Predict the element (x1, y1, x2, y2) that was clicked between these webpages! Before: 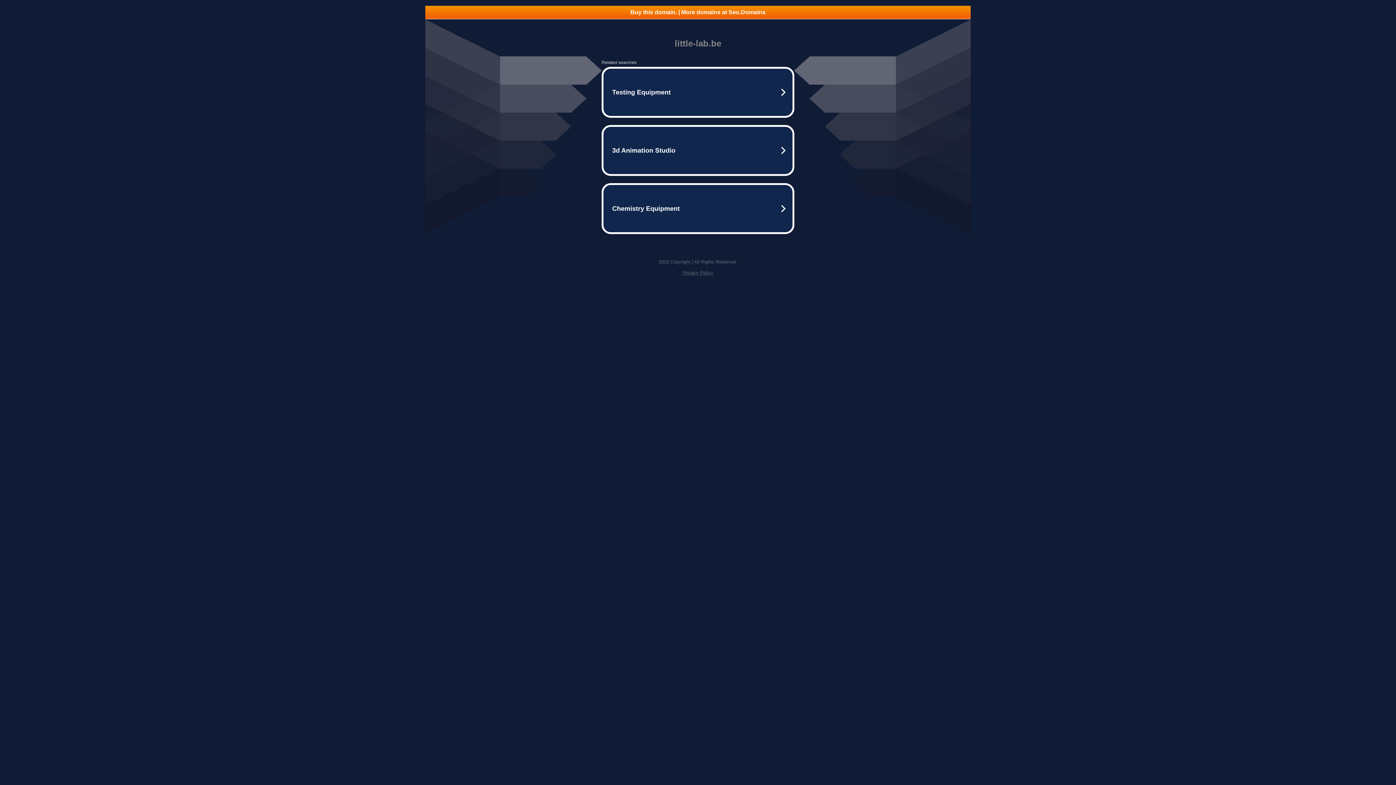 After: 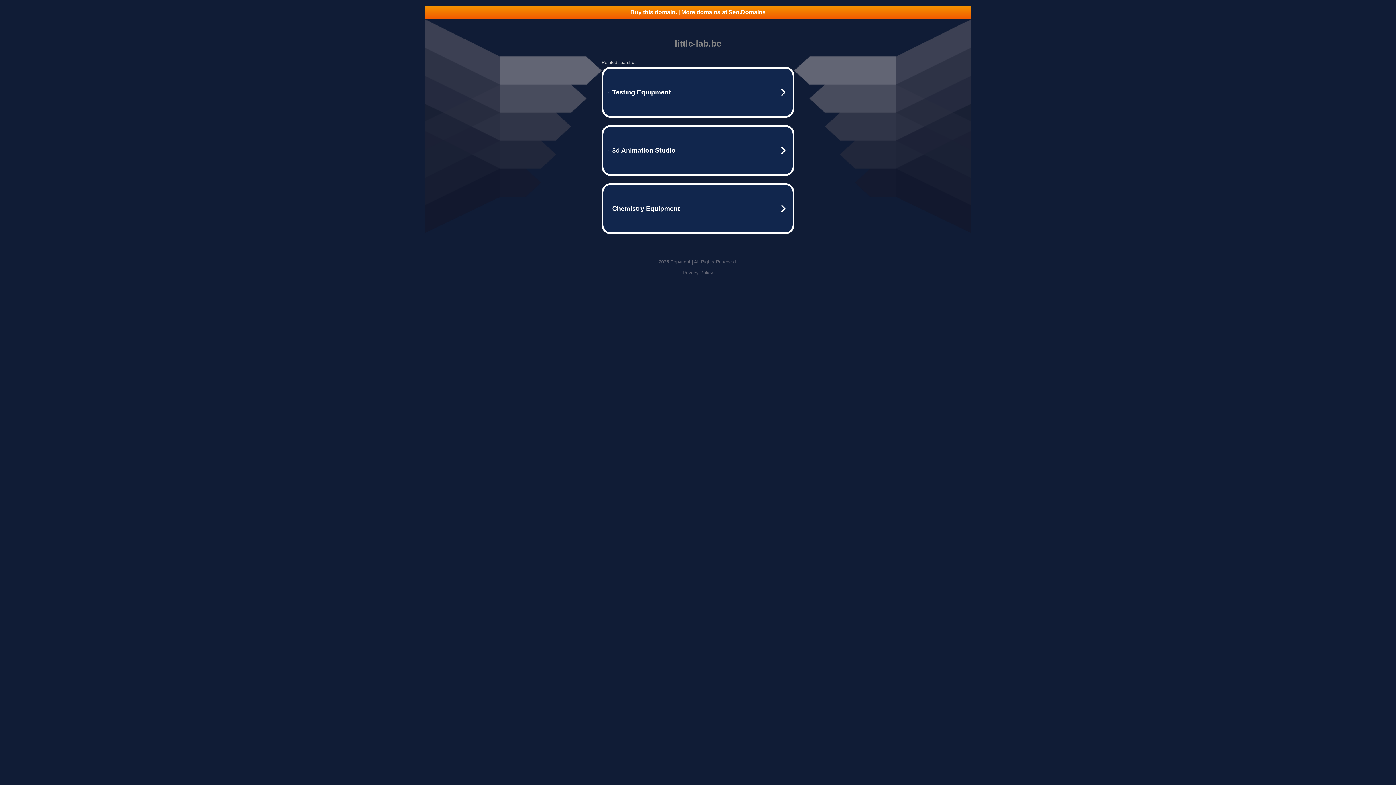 Action: label: Privacy Policy bbox: (682, 270, 713, 275)